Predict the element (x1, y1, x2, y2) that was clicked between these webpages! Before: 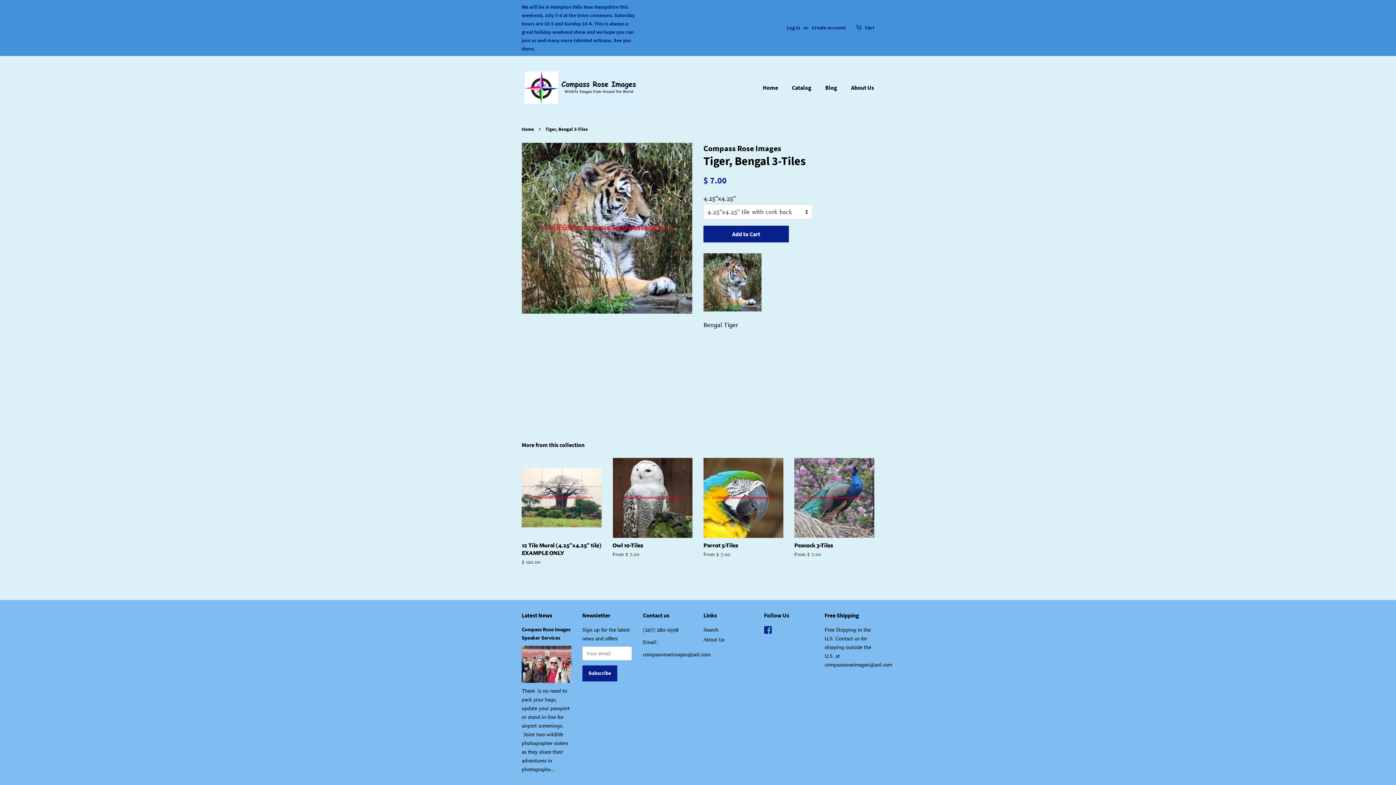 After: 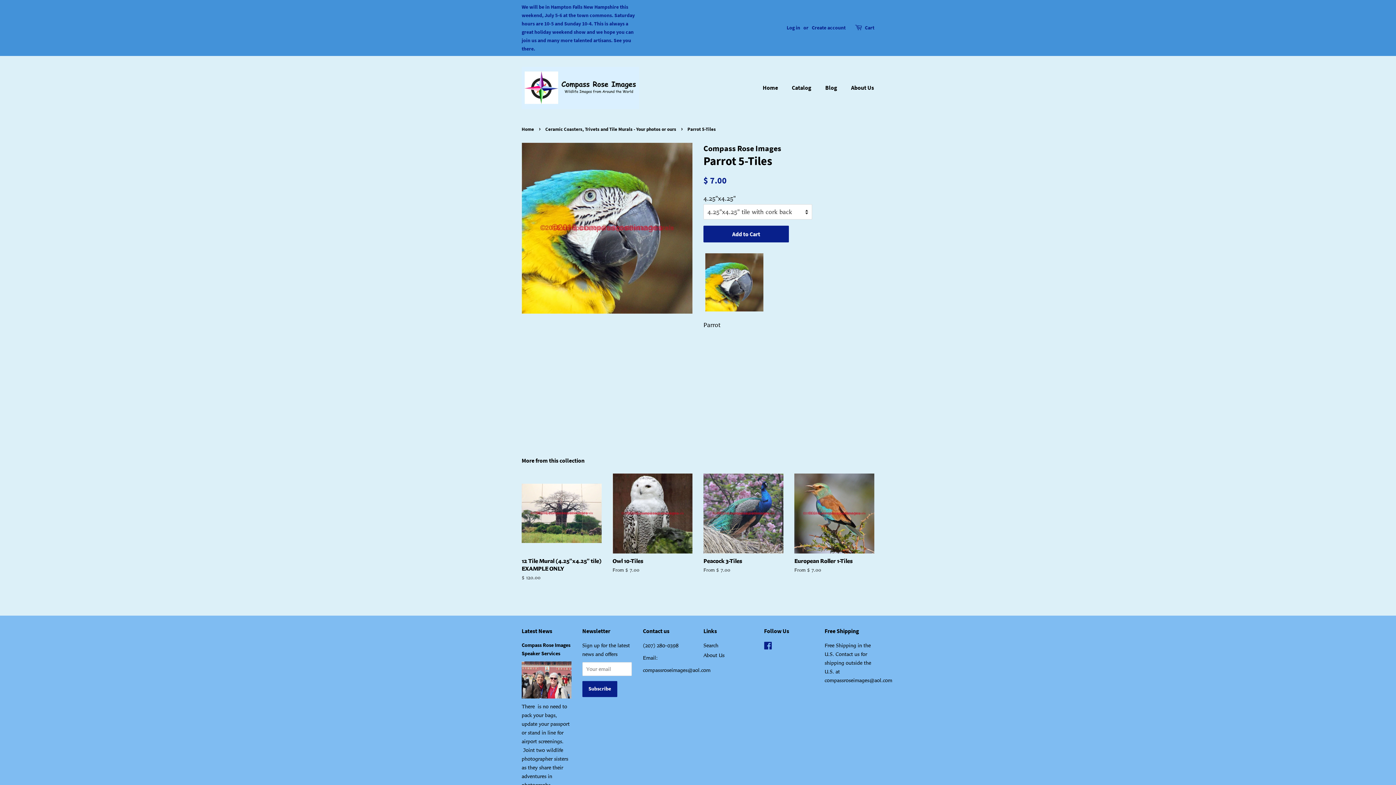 Action: label: Parrot 5-Tiles

From $ 7.00 bbox: (703, 458, 783, 570)